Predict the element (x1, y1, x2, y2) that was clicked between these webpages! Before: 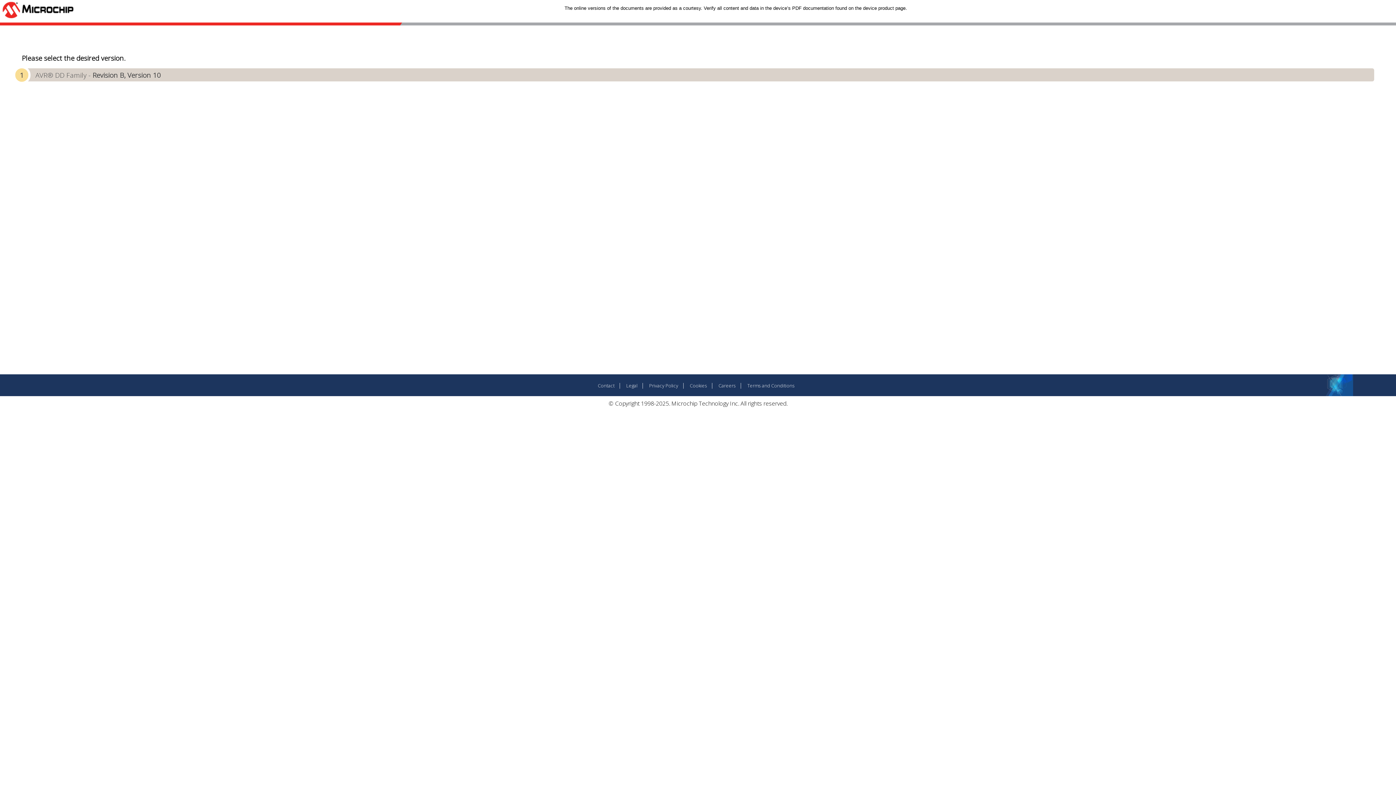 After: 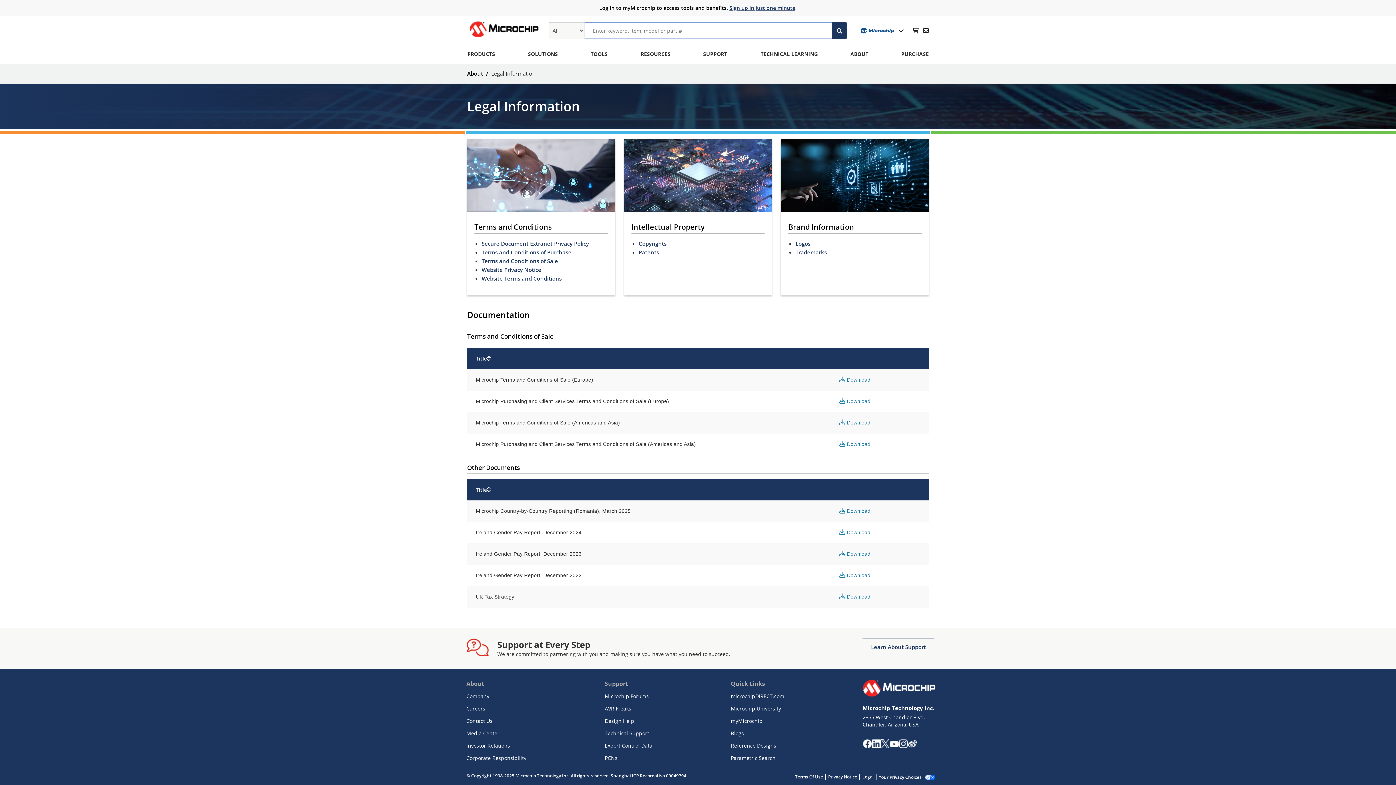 Action: bbox: (626, 382, 637, 389) label: Legal